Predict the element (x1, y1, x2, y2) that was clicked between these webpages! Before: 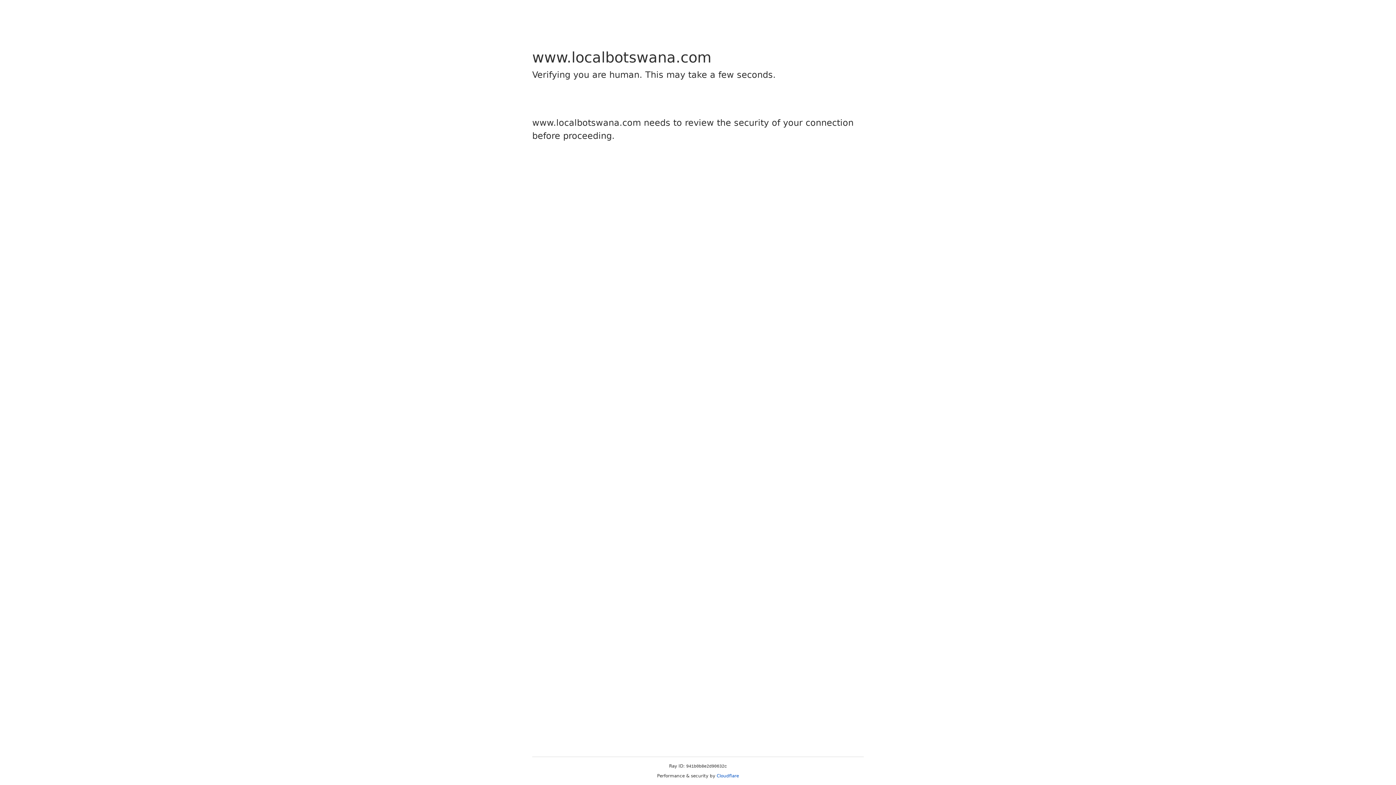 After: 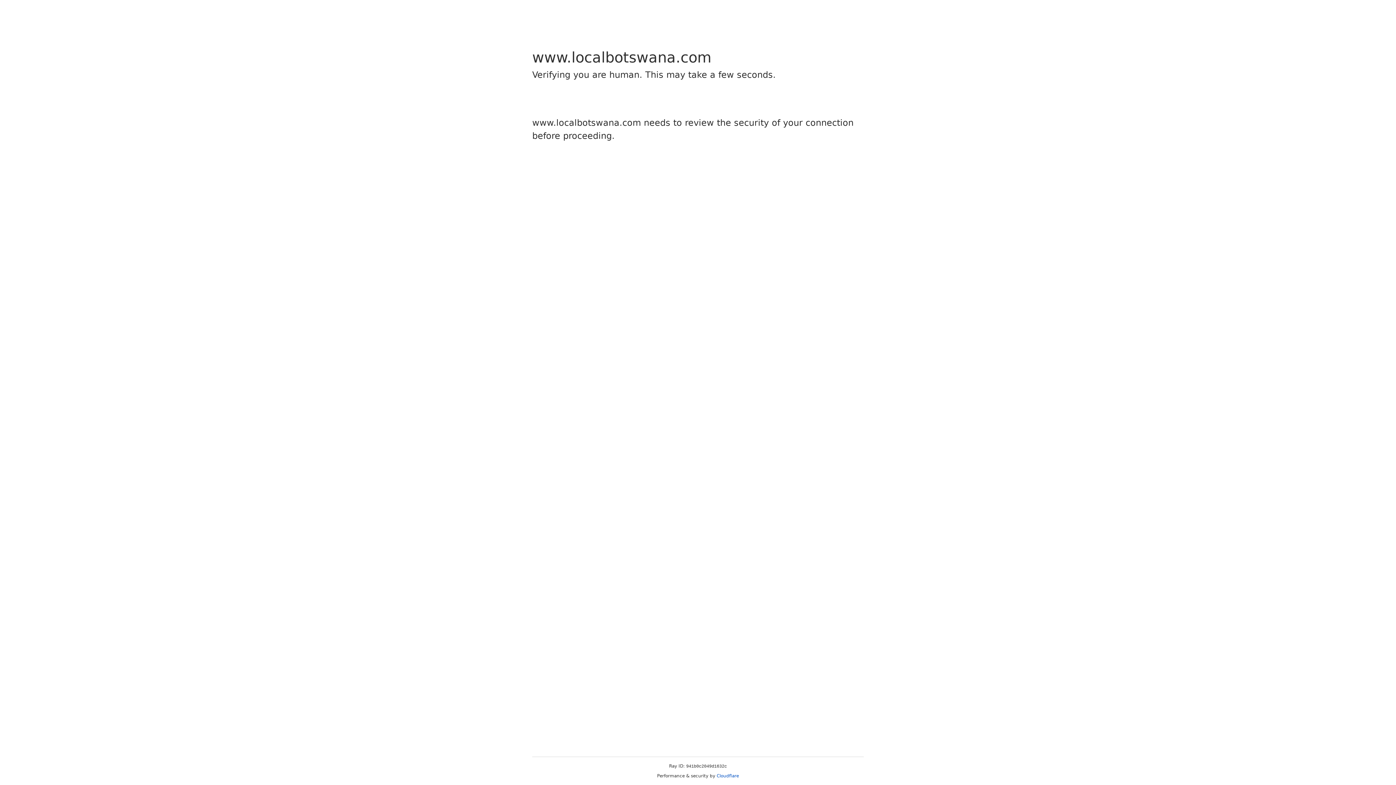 Action: bbox: (716, 773, 739, 778) label: Cloudflare